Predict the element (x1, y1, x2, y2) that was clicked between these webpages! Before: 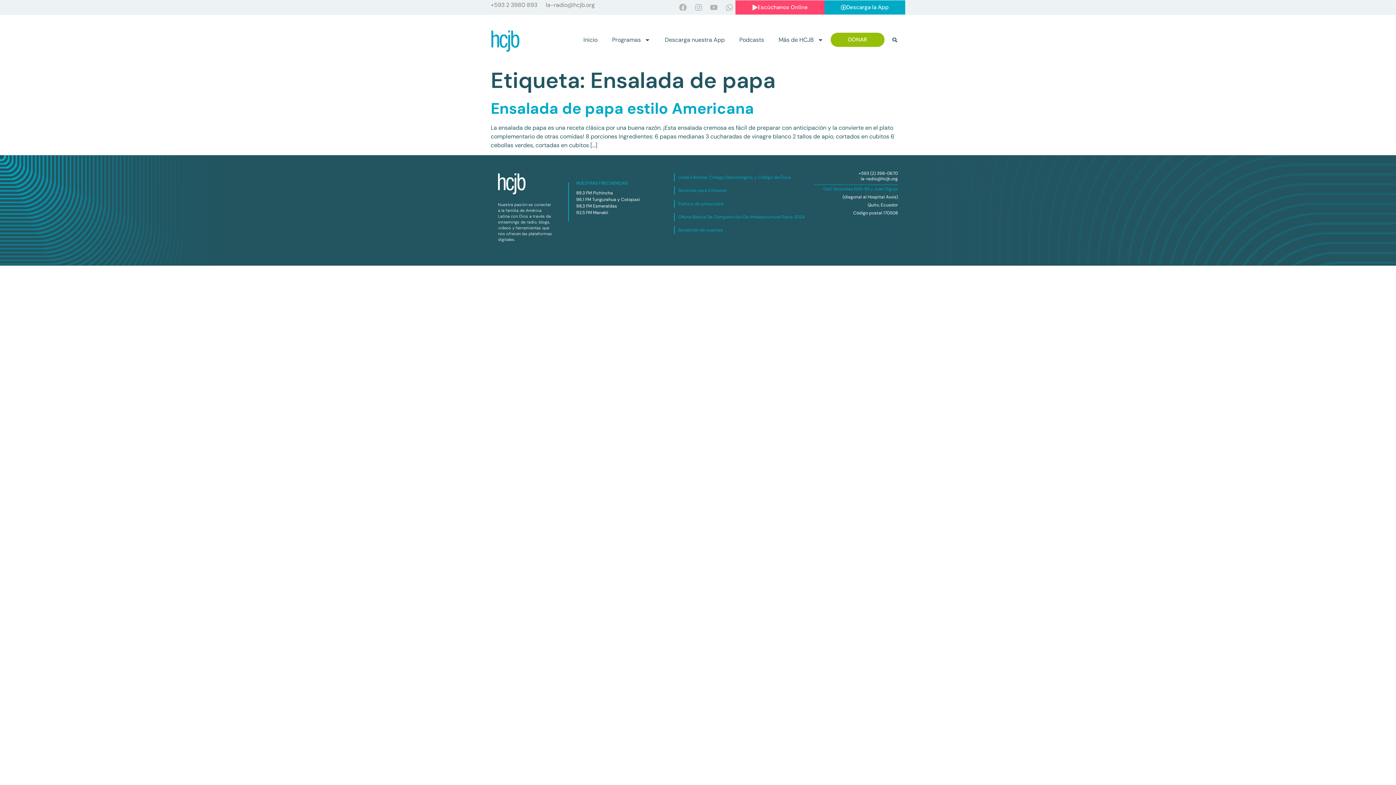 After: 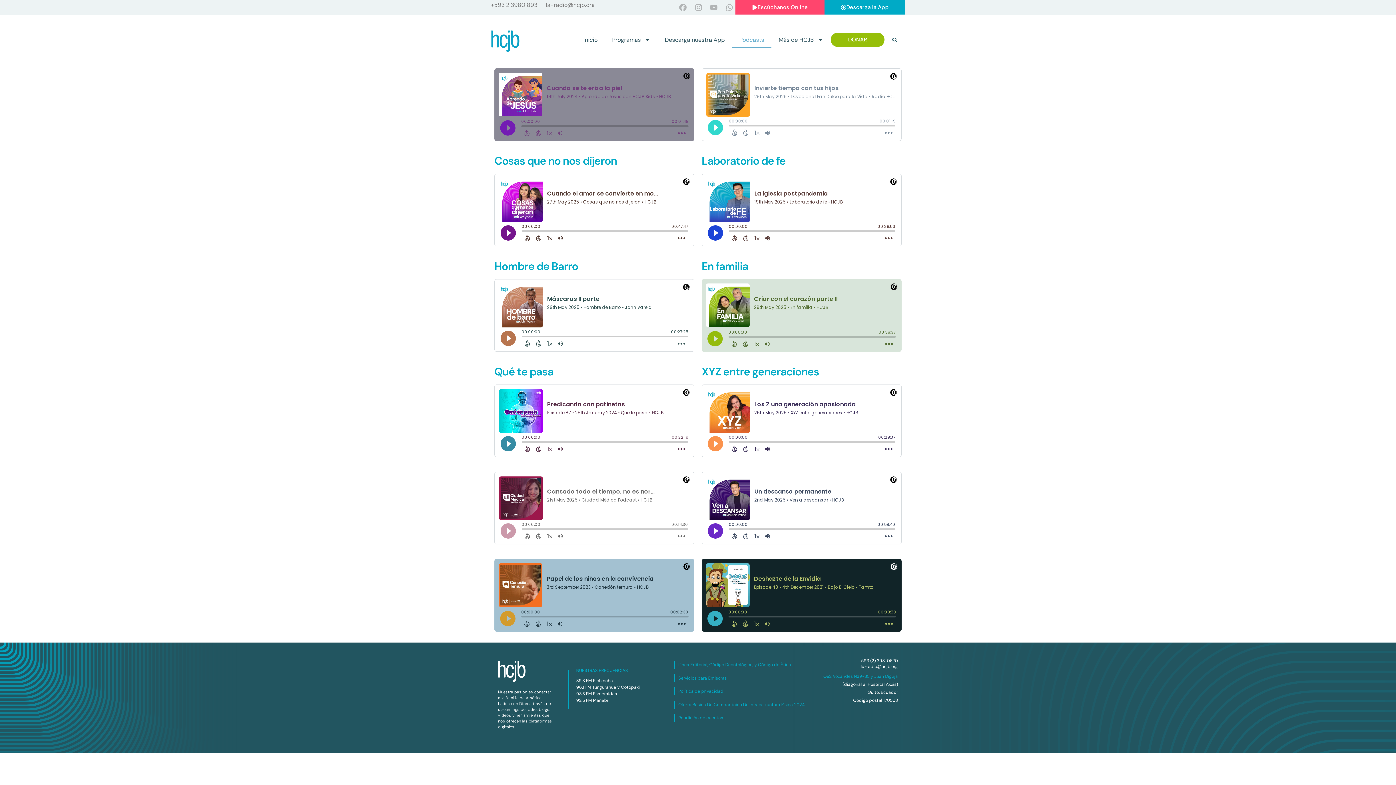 Action: bbox: (732, 31, 771, 48) label: Podcasts